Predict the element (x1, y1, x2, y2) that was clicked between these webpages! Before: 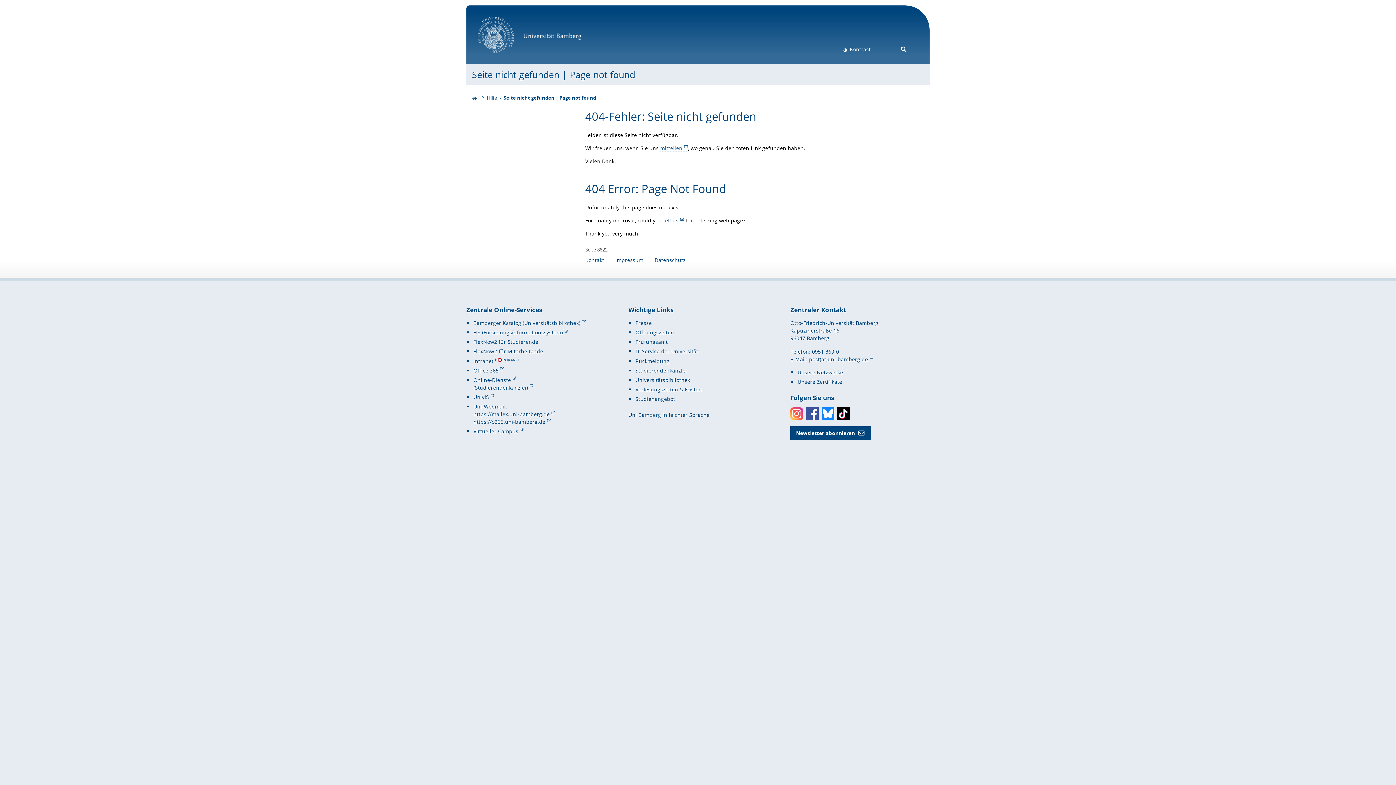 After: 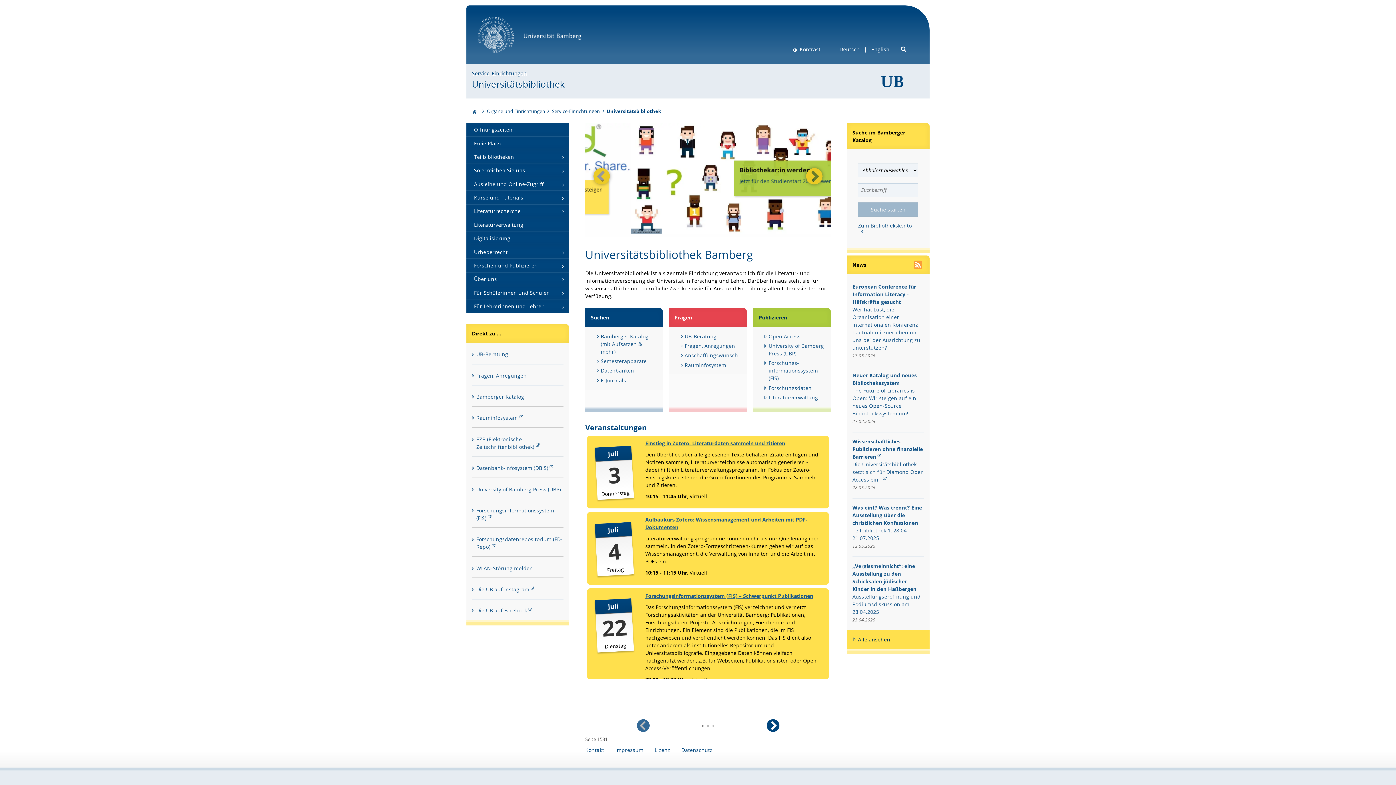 Action: label: Universitätsbibliothek bbox: (635, 376, 690, 383)